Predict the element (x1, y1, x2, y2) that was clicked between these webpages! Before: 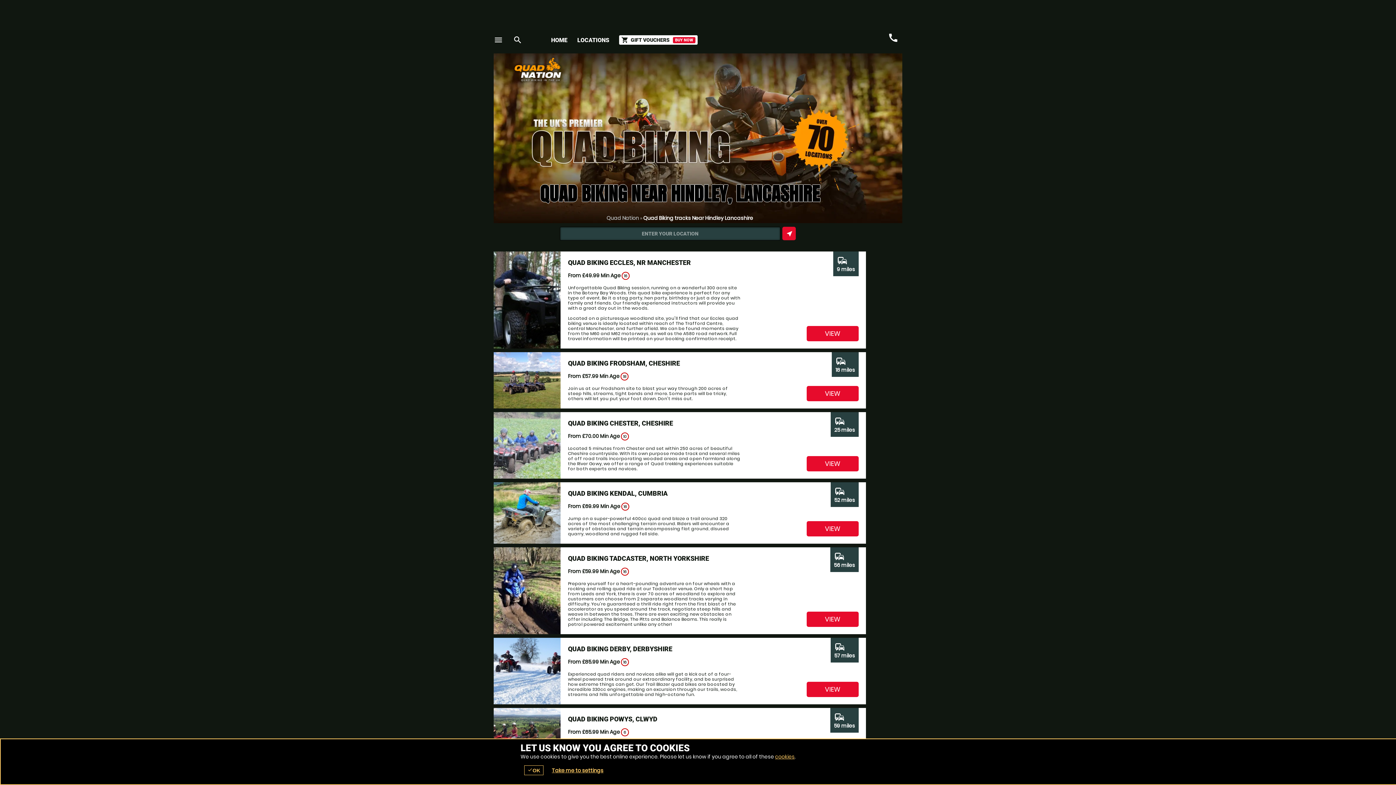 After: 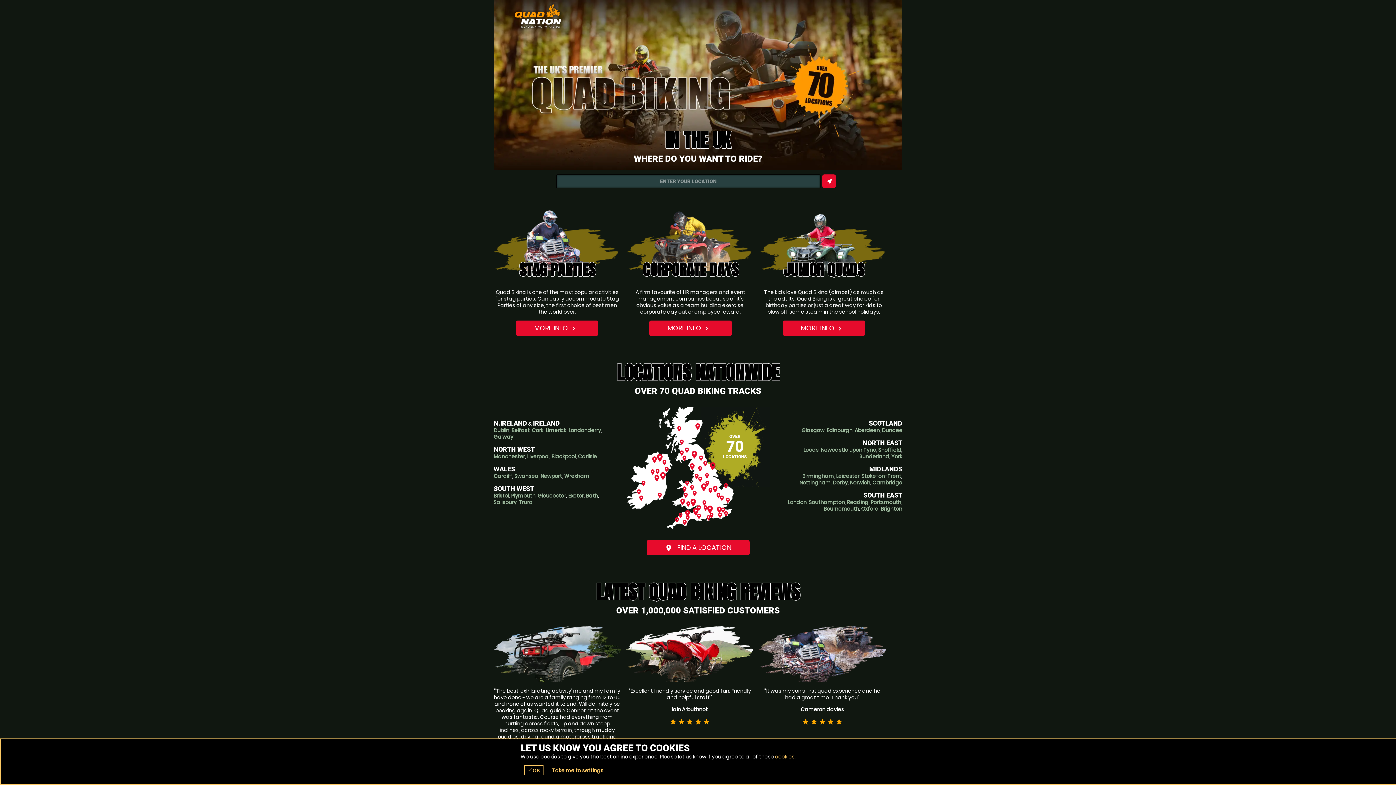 Action: bbox: (606, 214, 639, 221) label: Quad Nation